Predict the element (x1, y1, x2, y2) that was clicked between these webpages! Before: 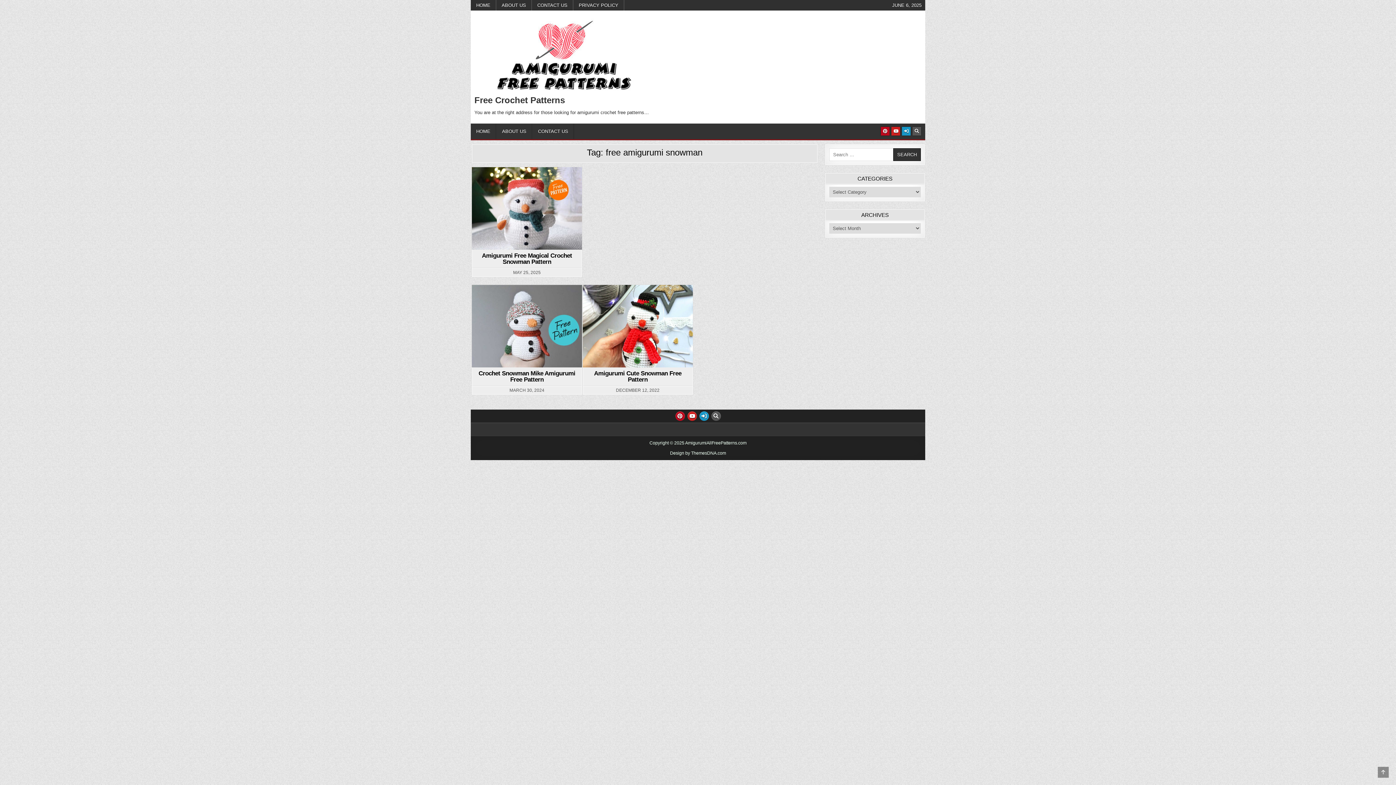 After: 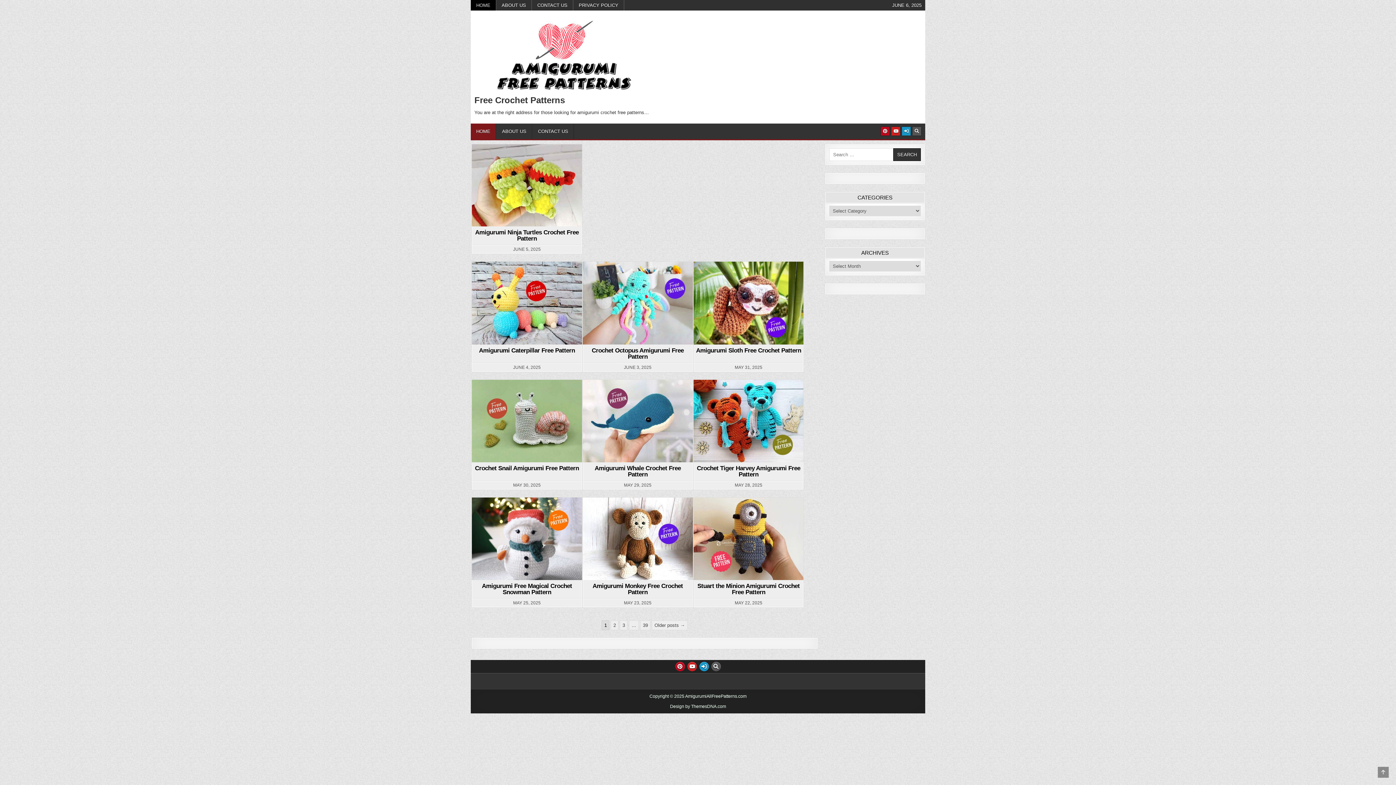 Action: bbox: (470, 0, 496, 10) label: HOME